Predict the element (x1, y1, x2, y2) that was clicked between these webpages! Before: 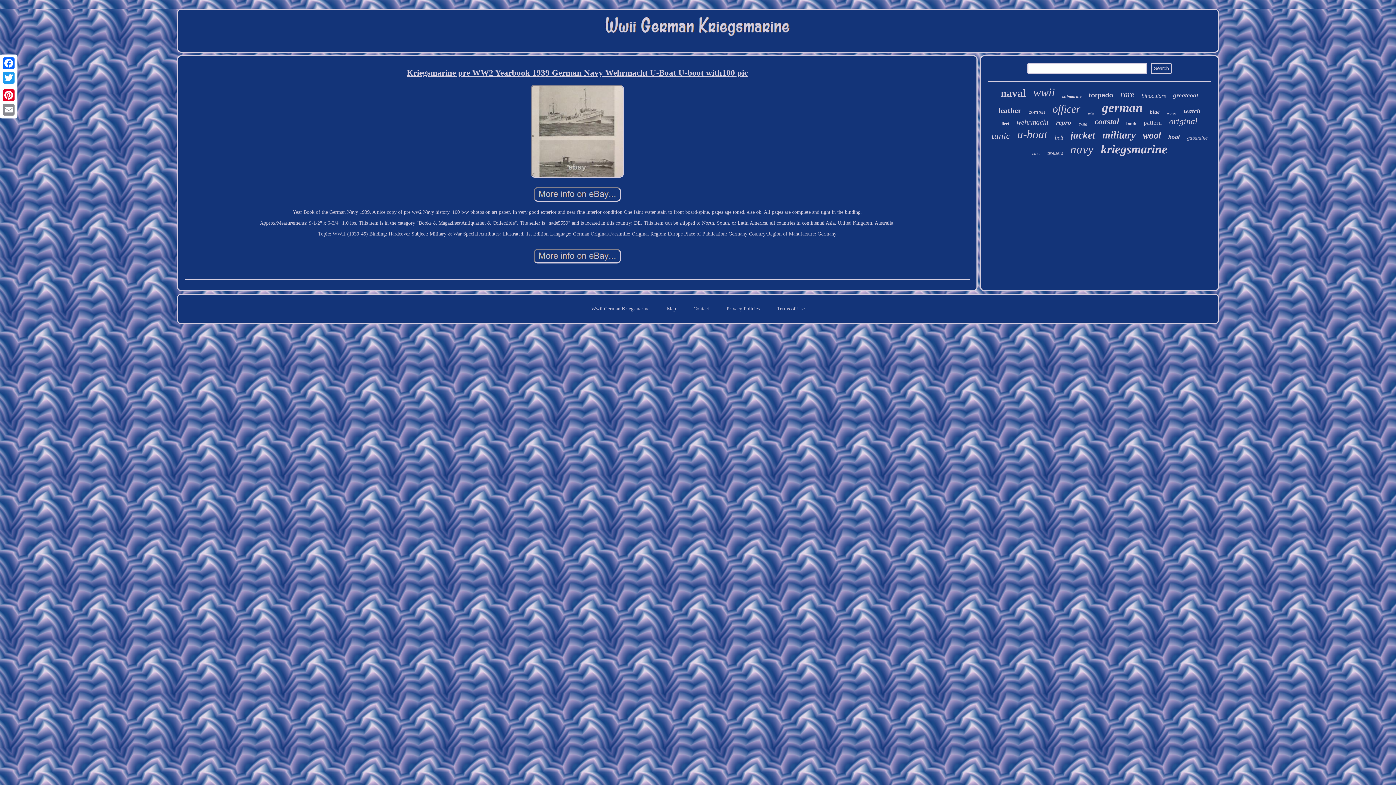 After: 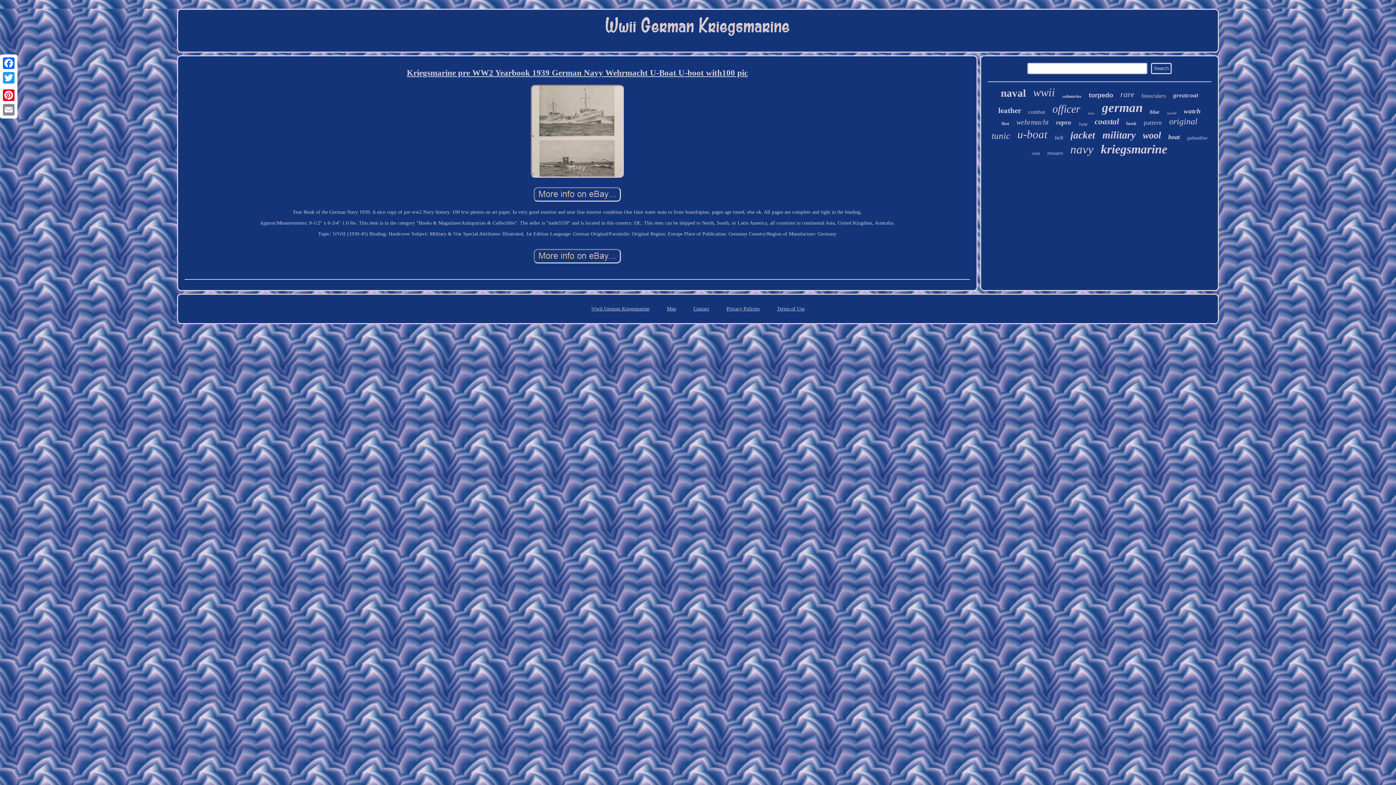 Action: label: Kriegsmarine pre WW2 Yearbook 1939 German Navy Wehrmacht U-Boat U-boot with100 pic bbox: (184, 68, 970, 77)